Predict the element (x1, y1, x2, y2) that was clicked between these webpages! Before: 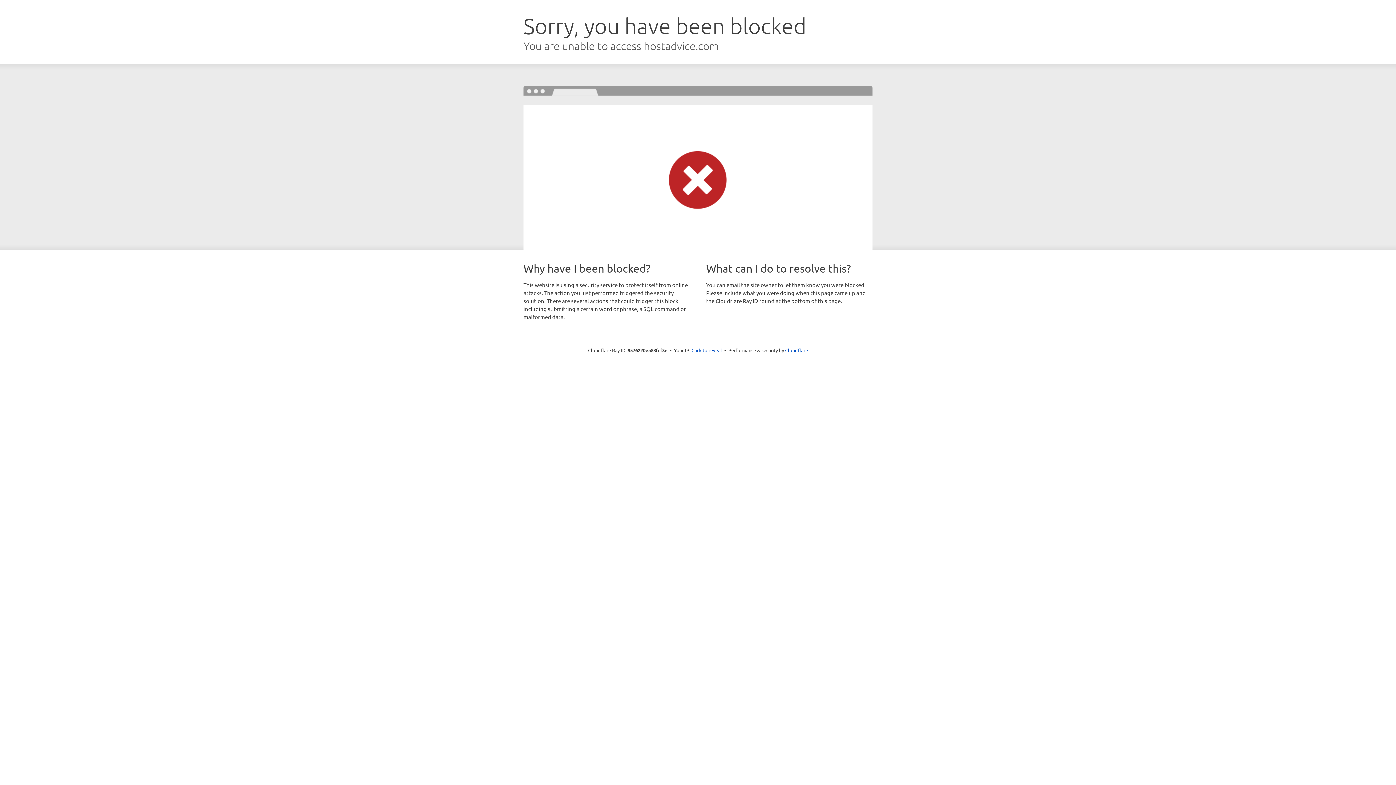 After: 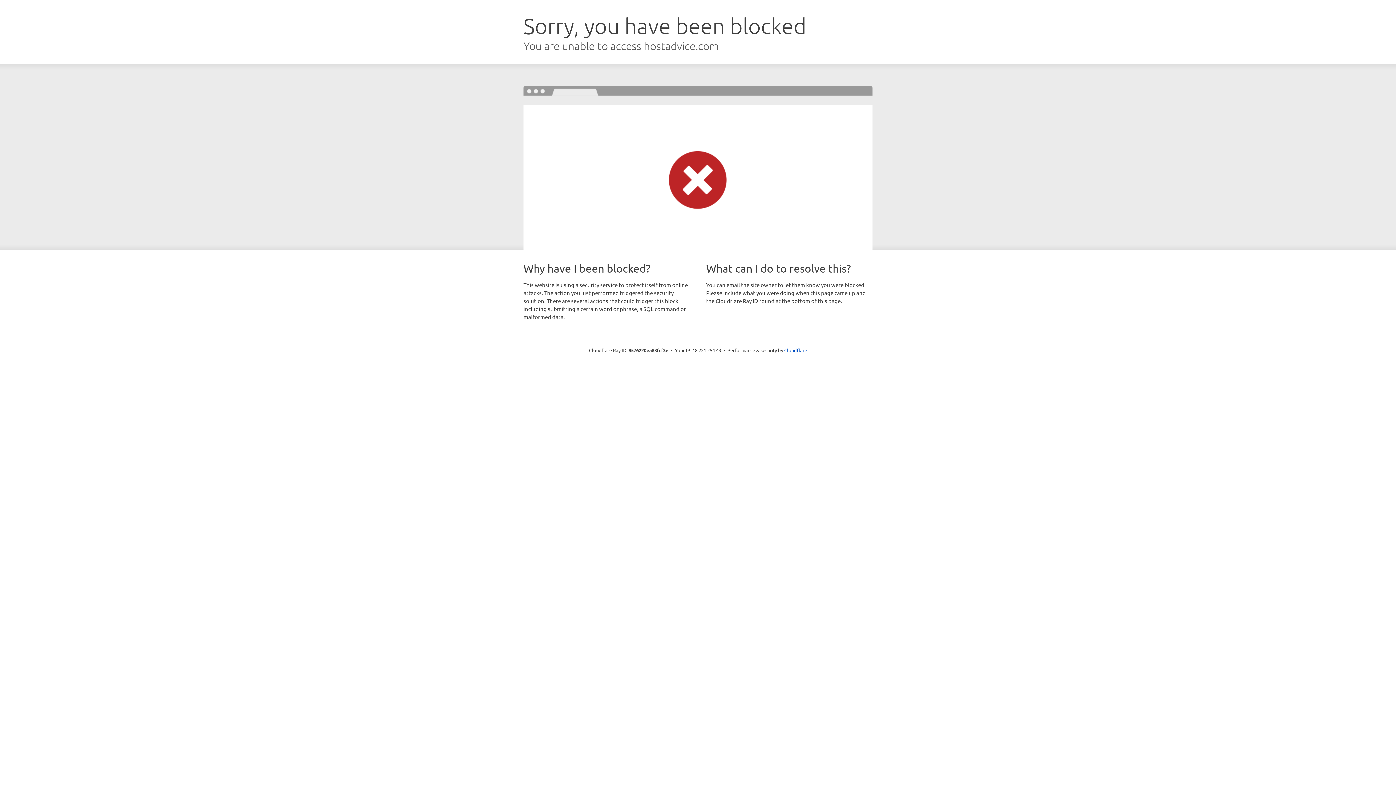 Action: label: Click to reveal bbox: (691, 346, 722, 353)